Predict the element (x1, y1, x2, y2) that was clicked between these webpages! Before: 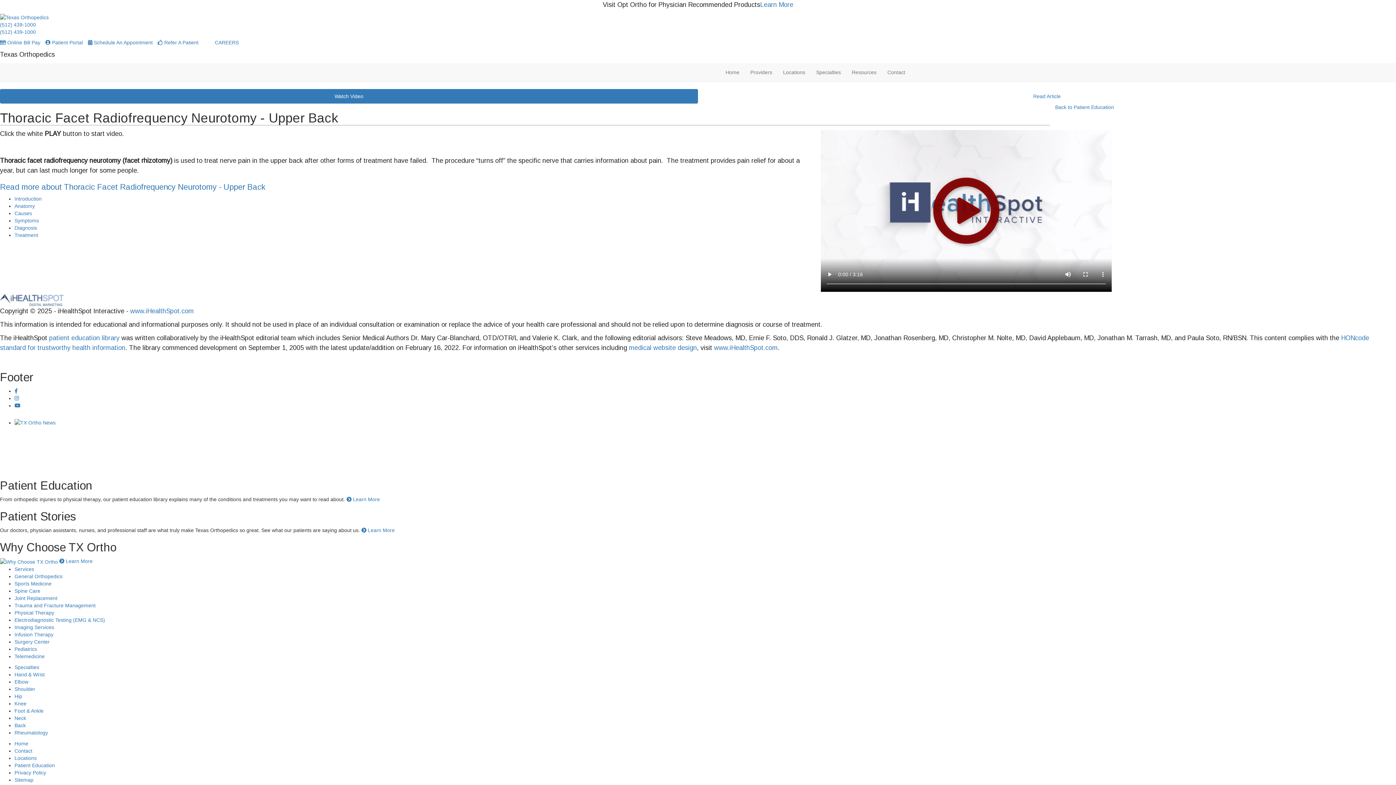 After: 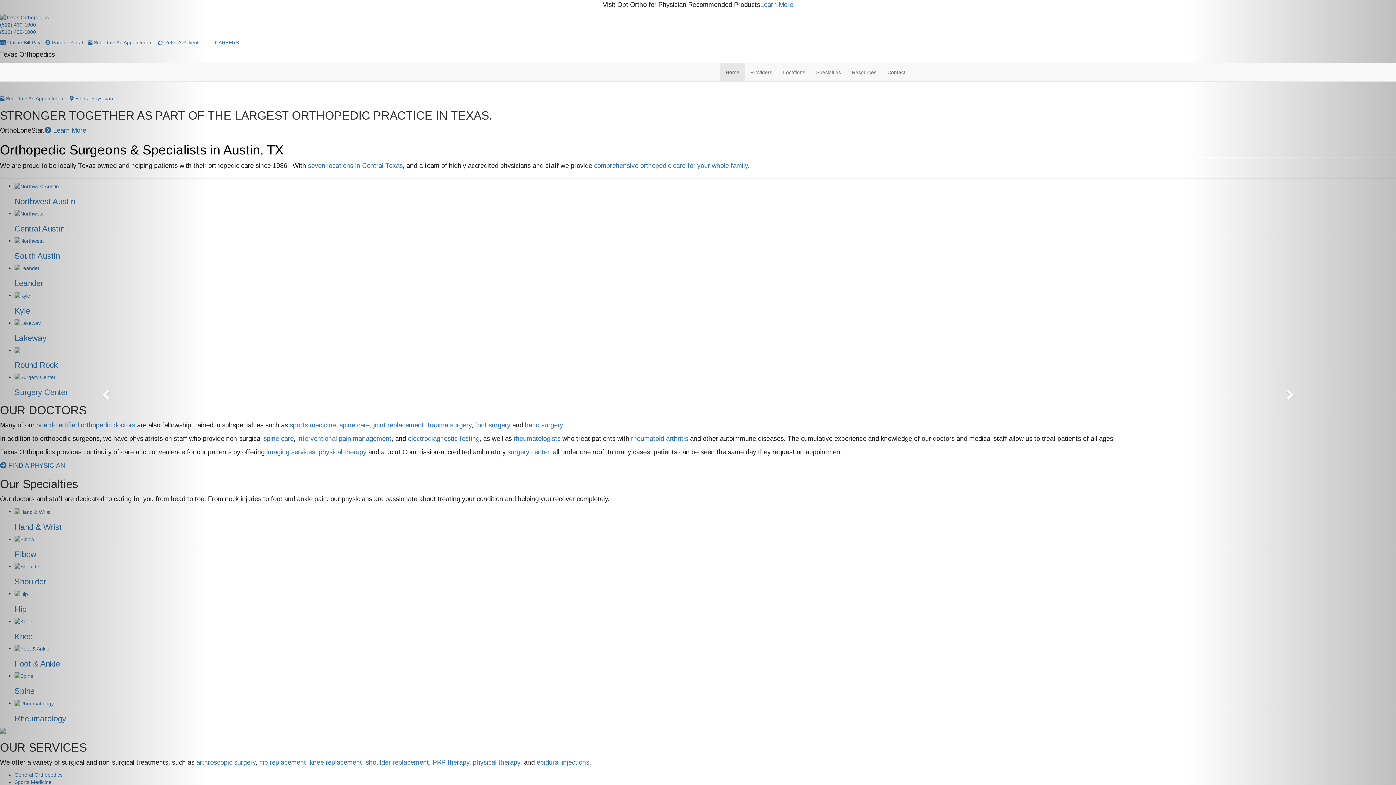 Action: label: Home bbox: (720, 63, 745, 81)